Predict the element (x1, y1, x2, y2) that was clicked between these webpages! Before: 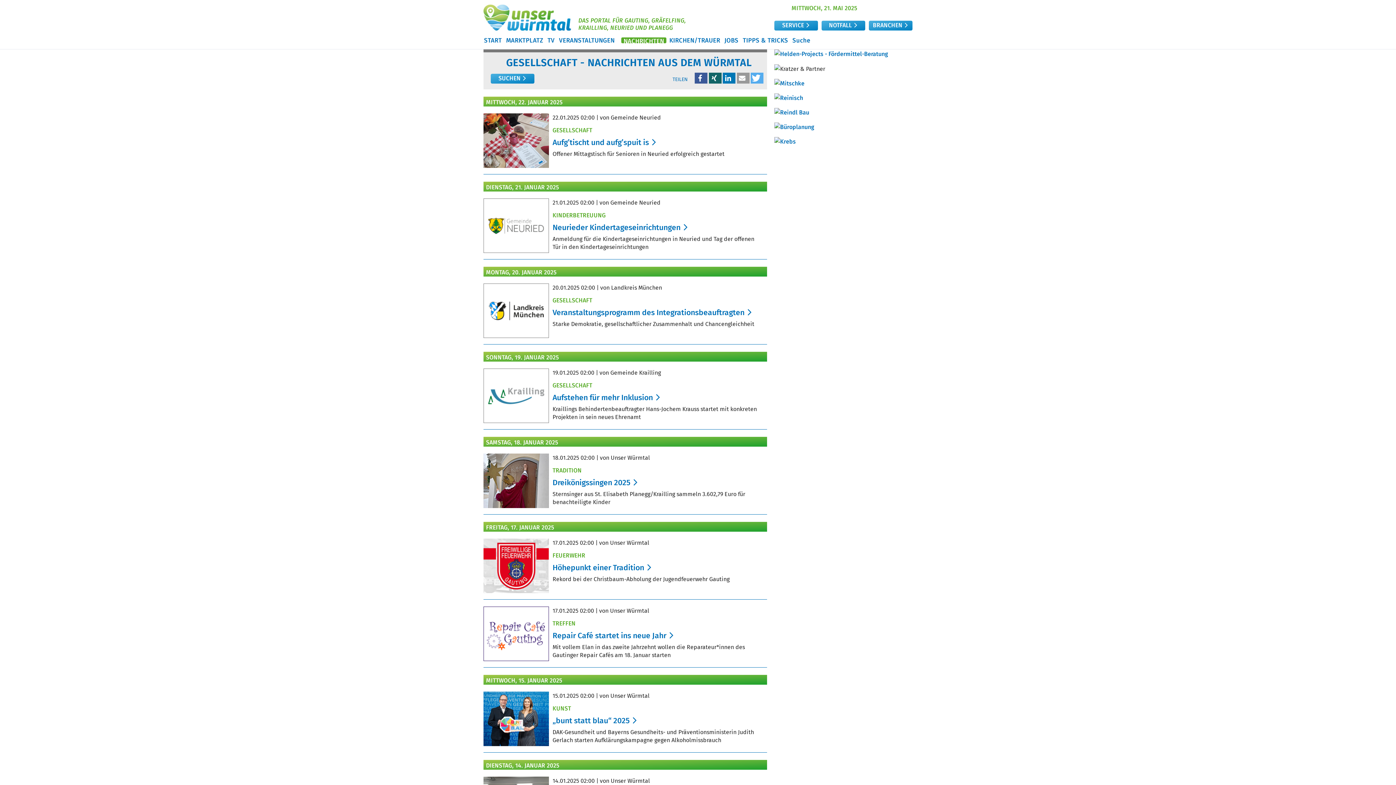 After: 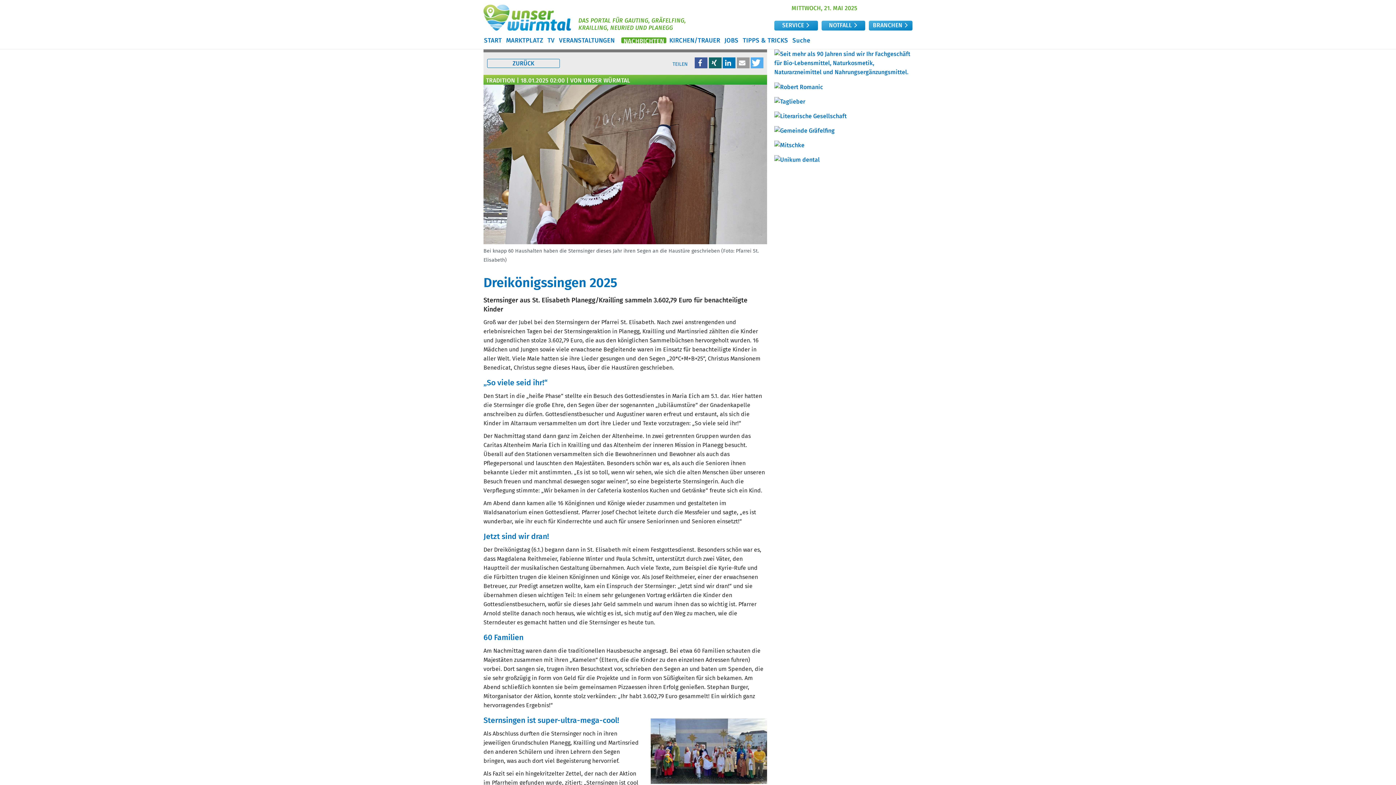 Action: label: TRADITION bbox: (552, 467, 581, 474)